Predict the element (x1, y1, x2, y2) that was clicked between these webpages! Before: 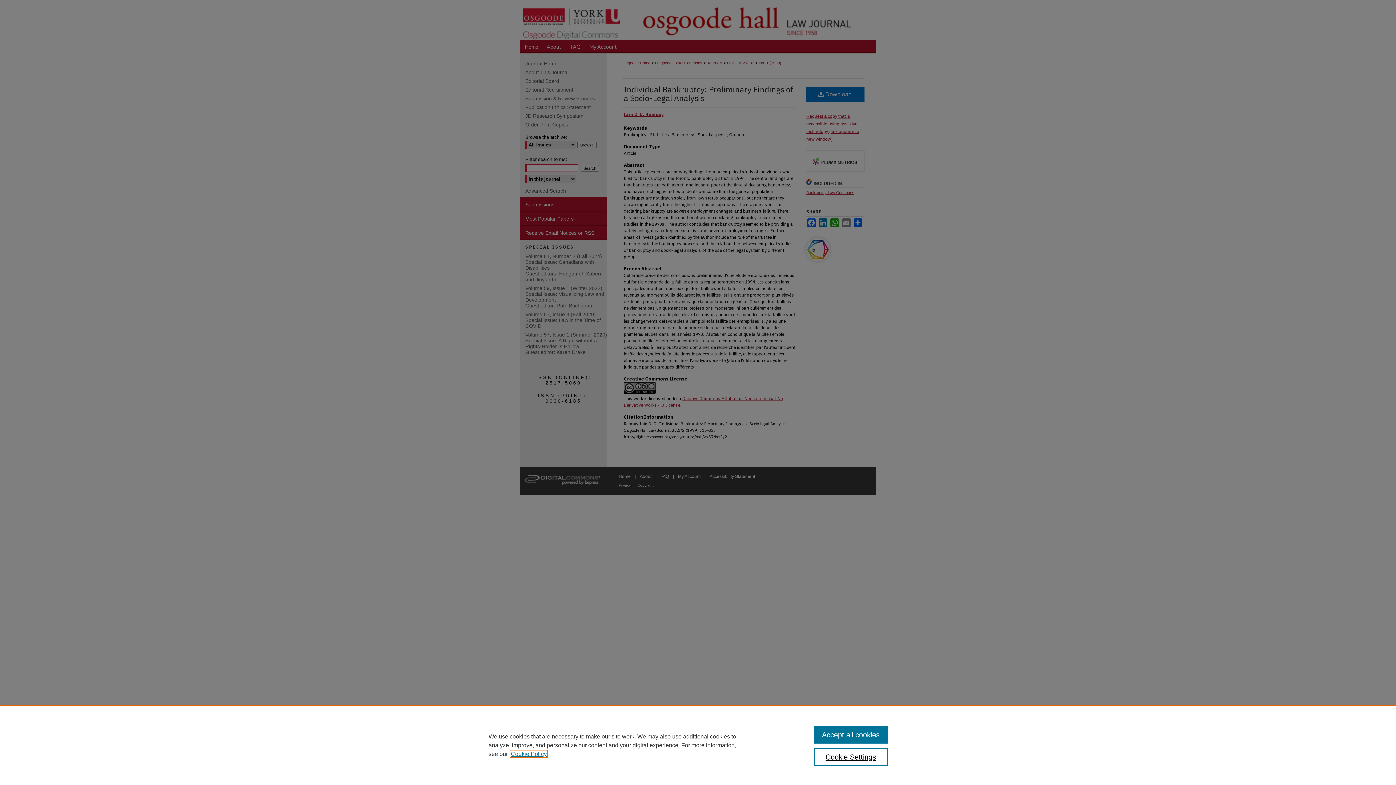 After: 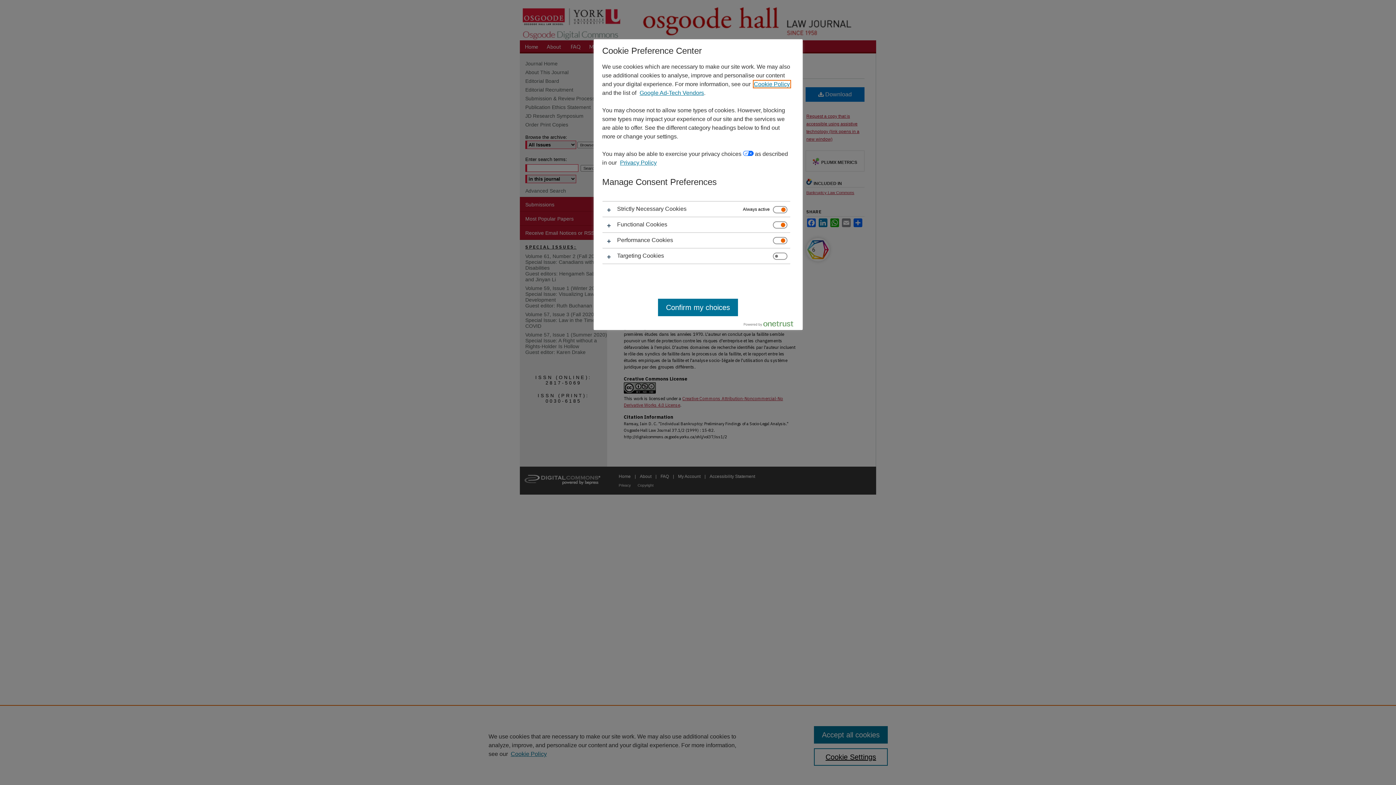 Action: label: Cookie Settings bbox: (814, 748, 887, 766)